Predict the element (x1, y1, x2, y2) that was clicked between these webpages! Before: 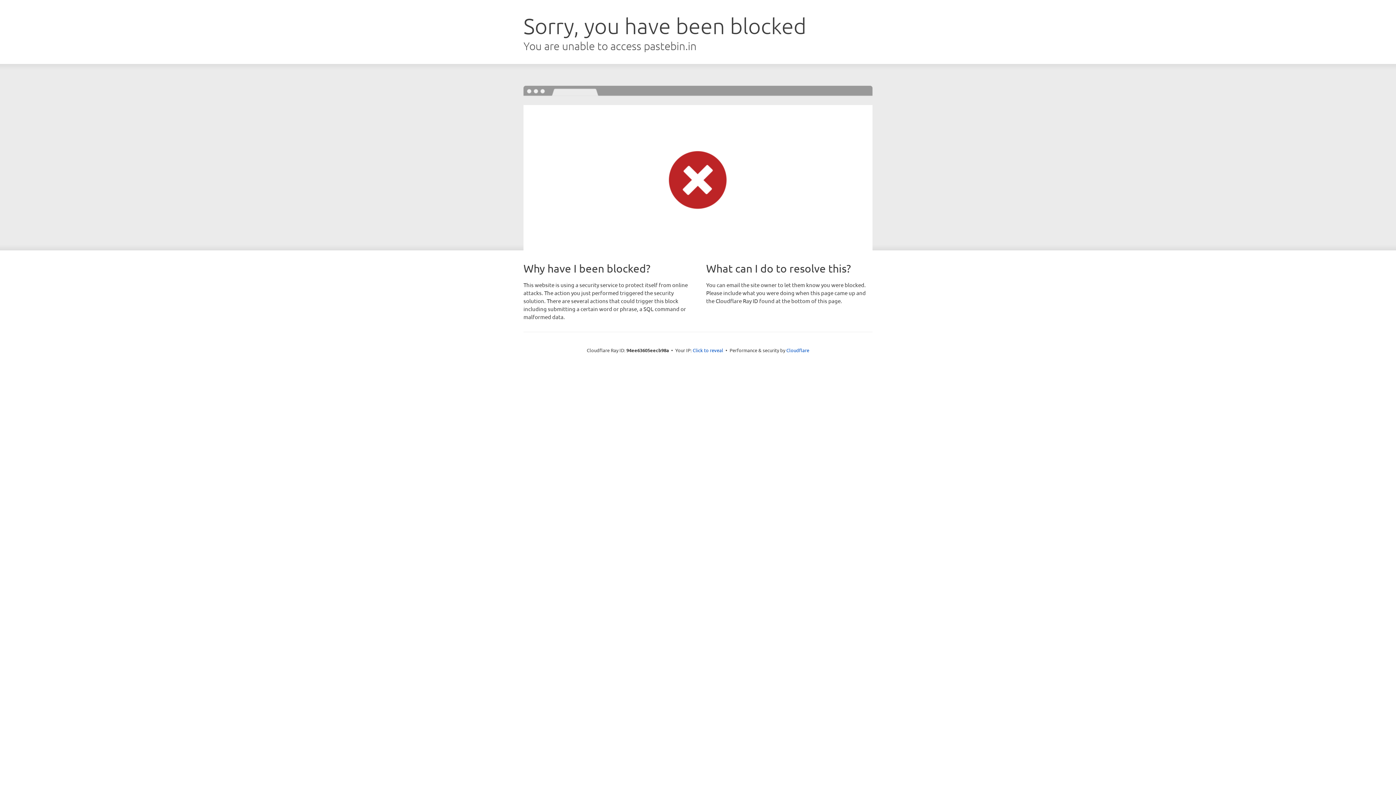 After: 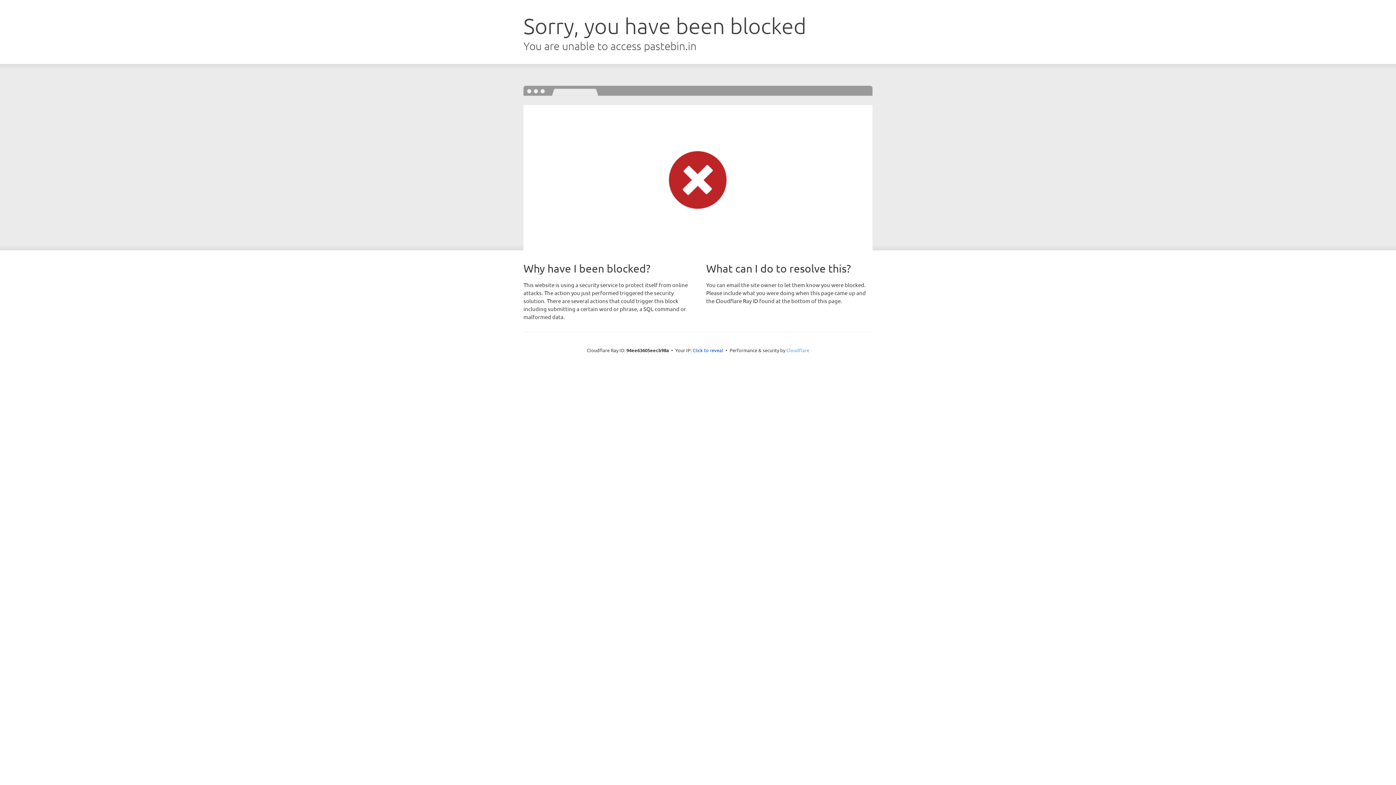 Action: bbox: (786, 347, 809, 353) label: Cloudflare